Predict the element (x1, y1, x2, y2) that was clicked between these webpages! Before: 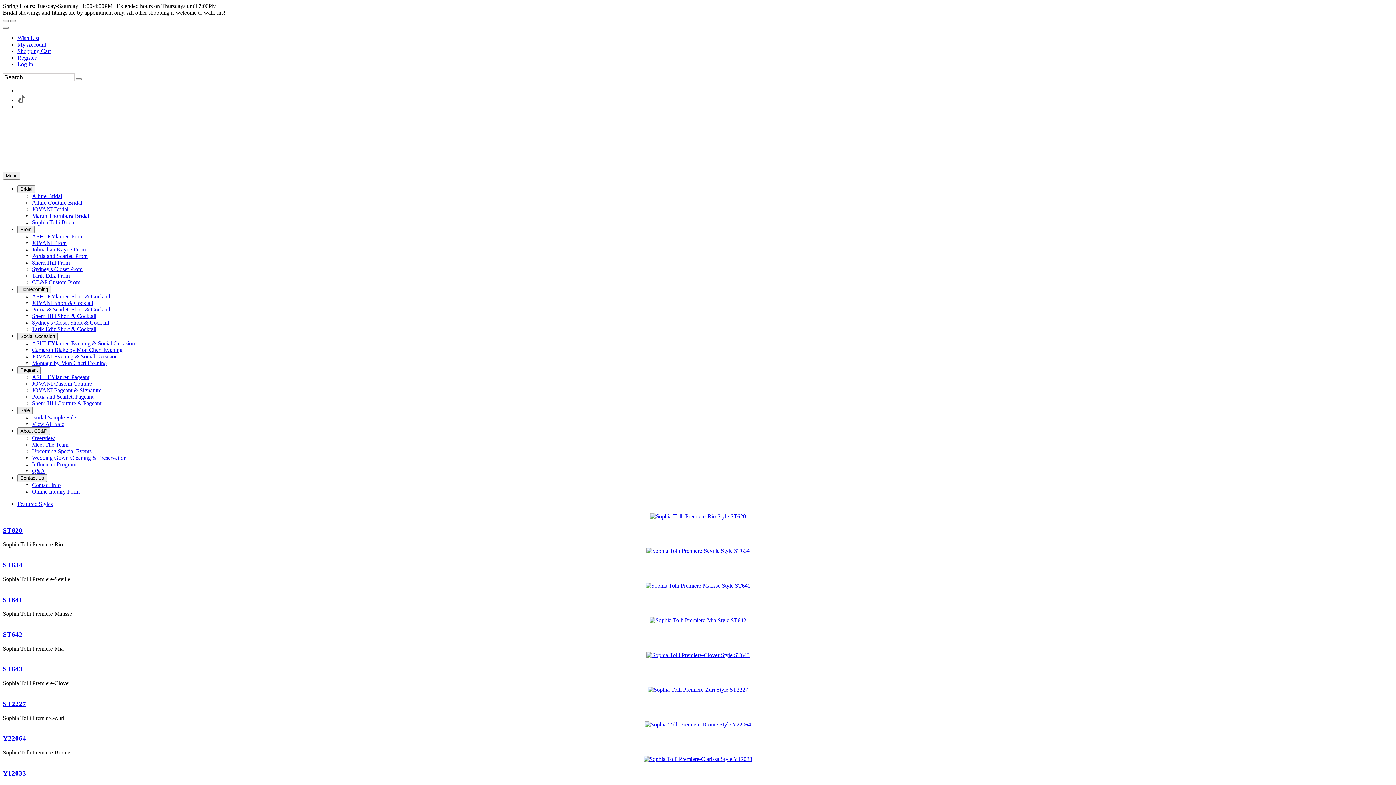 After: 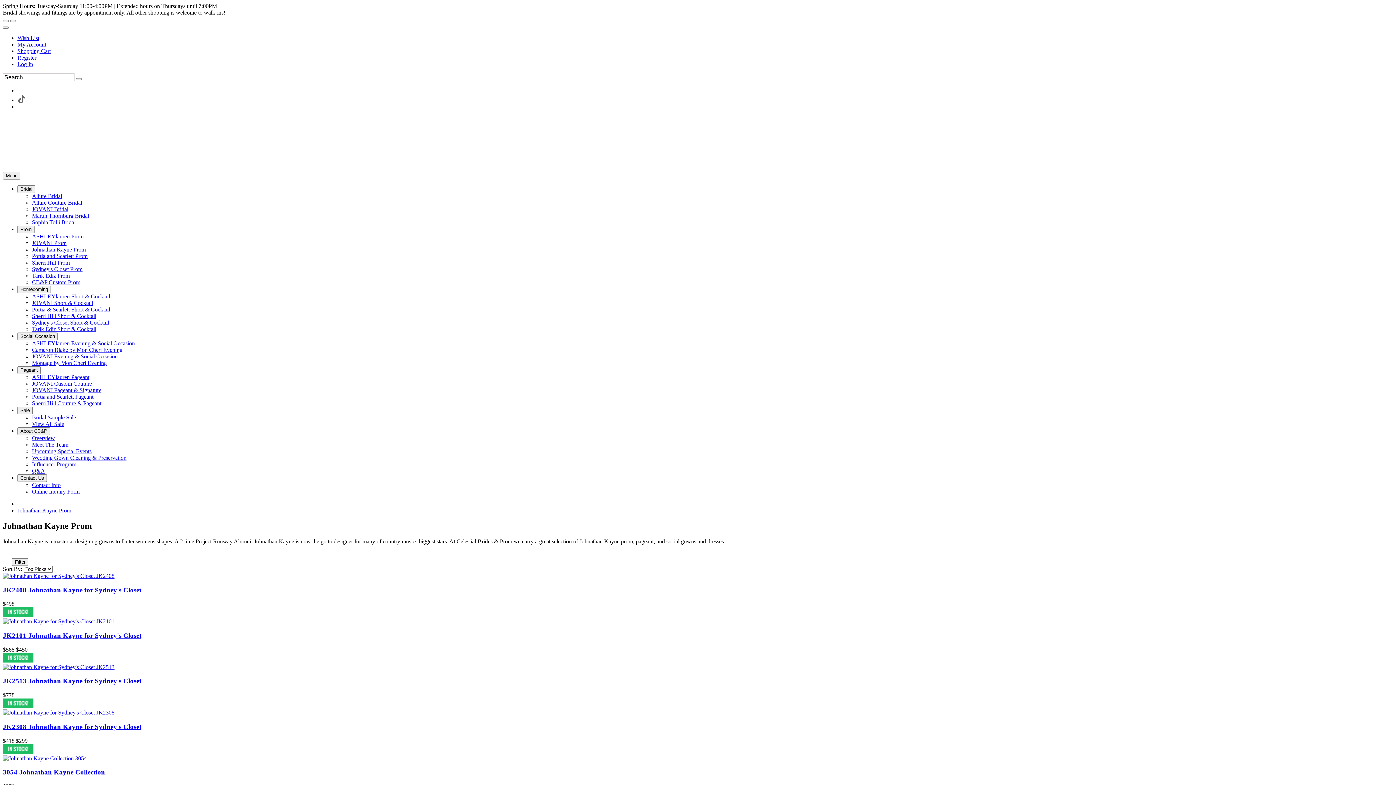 Action: bbox: (32, 246, 85, 252) label: Johnathan Kayne Prom